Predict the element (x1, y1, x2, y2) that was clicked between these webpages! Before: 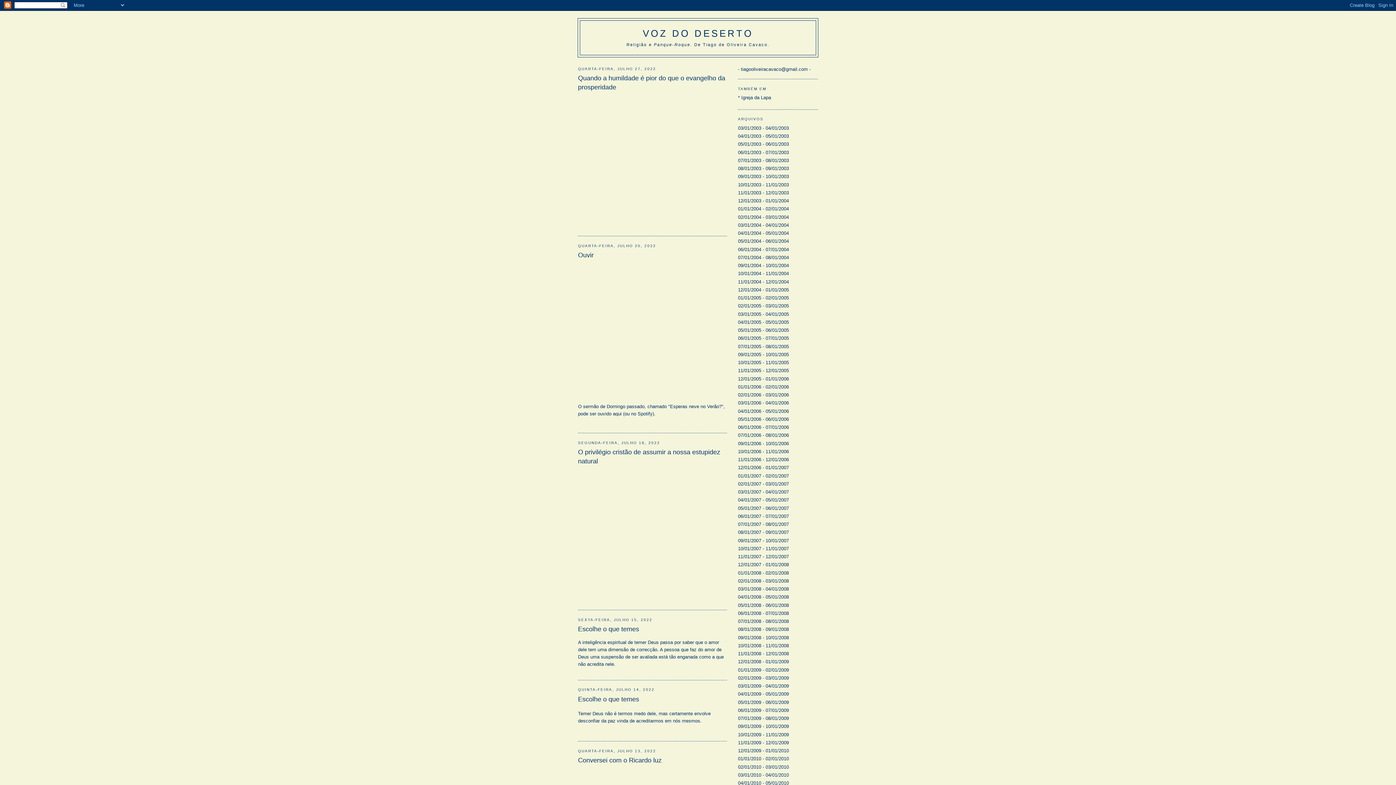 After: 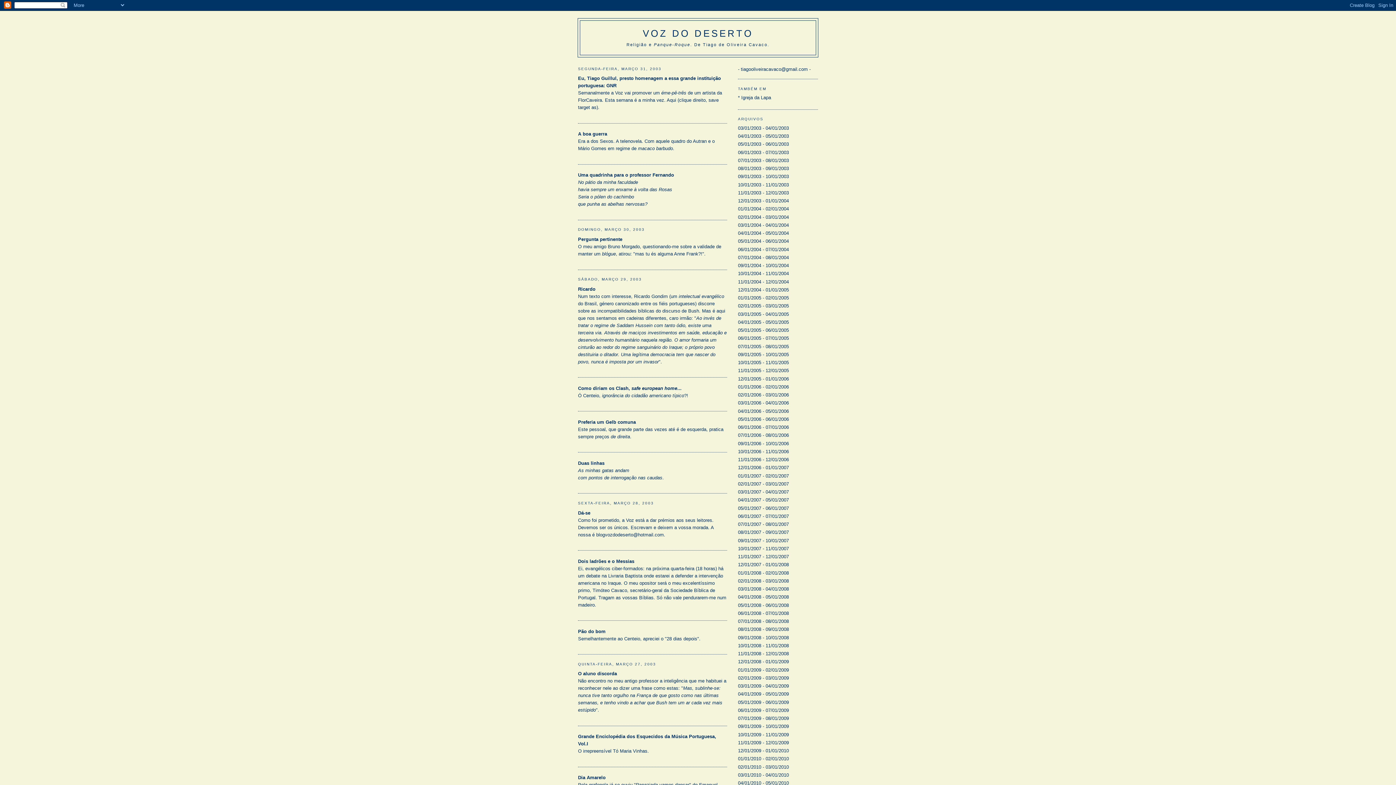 Action: bbox: (738, 125, 789, 130) label: 03/01/2003 - 04/01/2003